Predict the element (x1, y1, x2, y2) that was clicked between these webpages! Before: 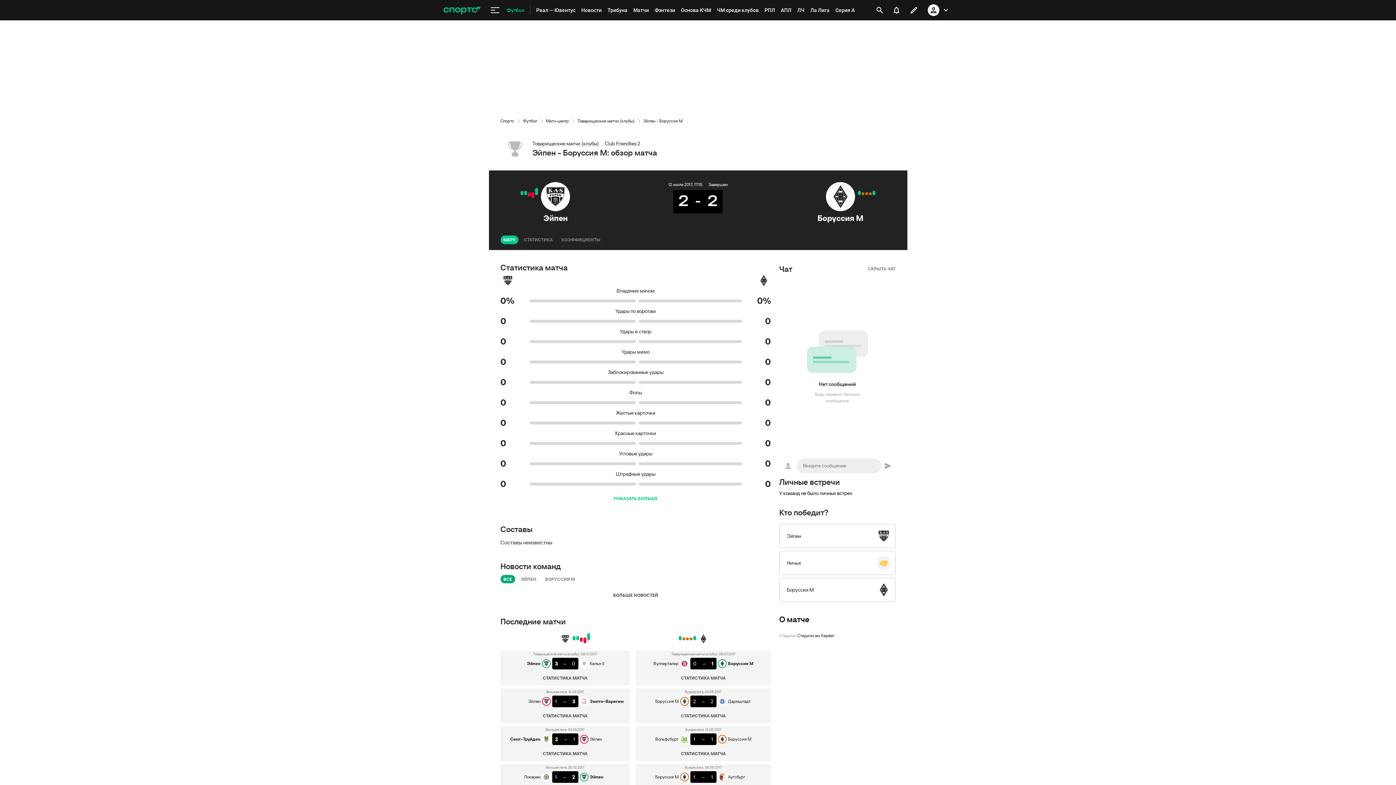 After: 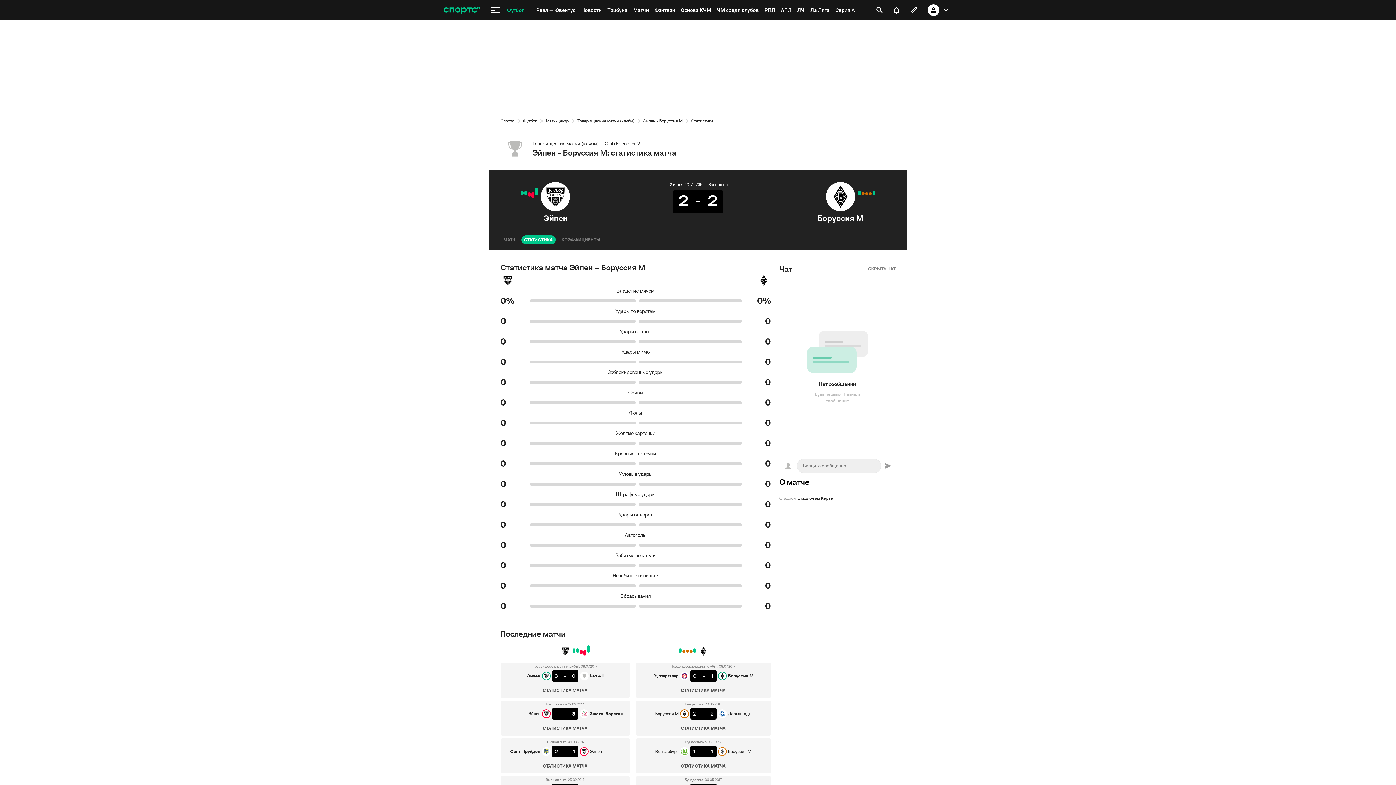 Action: bbox: (521, 235, 555, 244) label: СТАТИСТИКА